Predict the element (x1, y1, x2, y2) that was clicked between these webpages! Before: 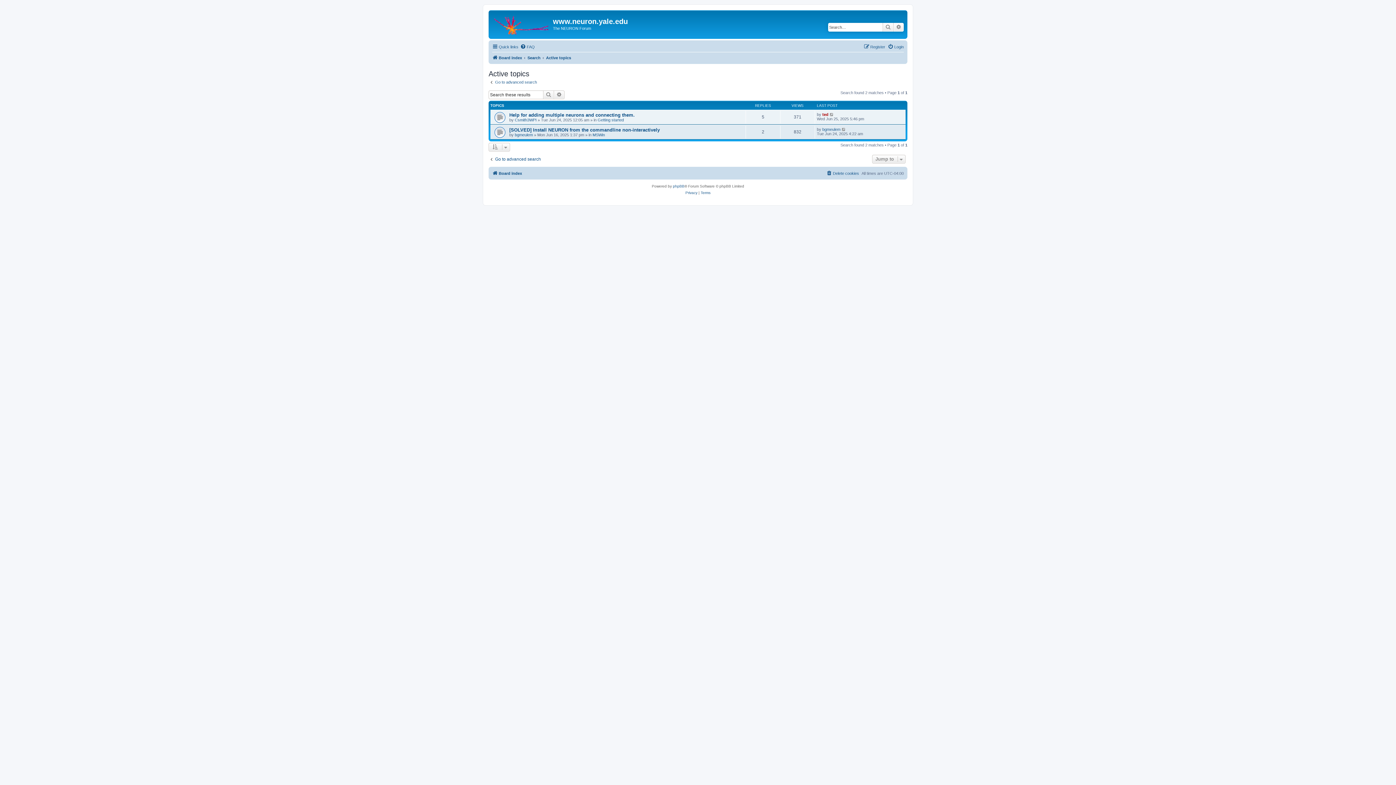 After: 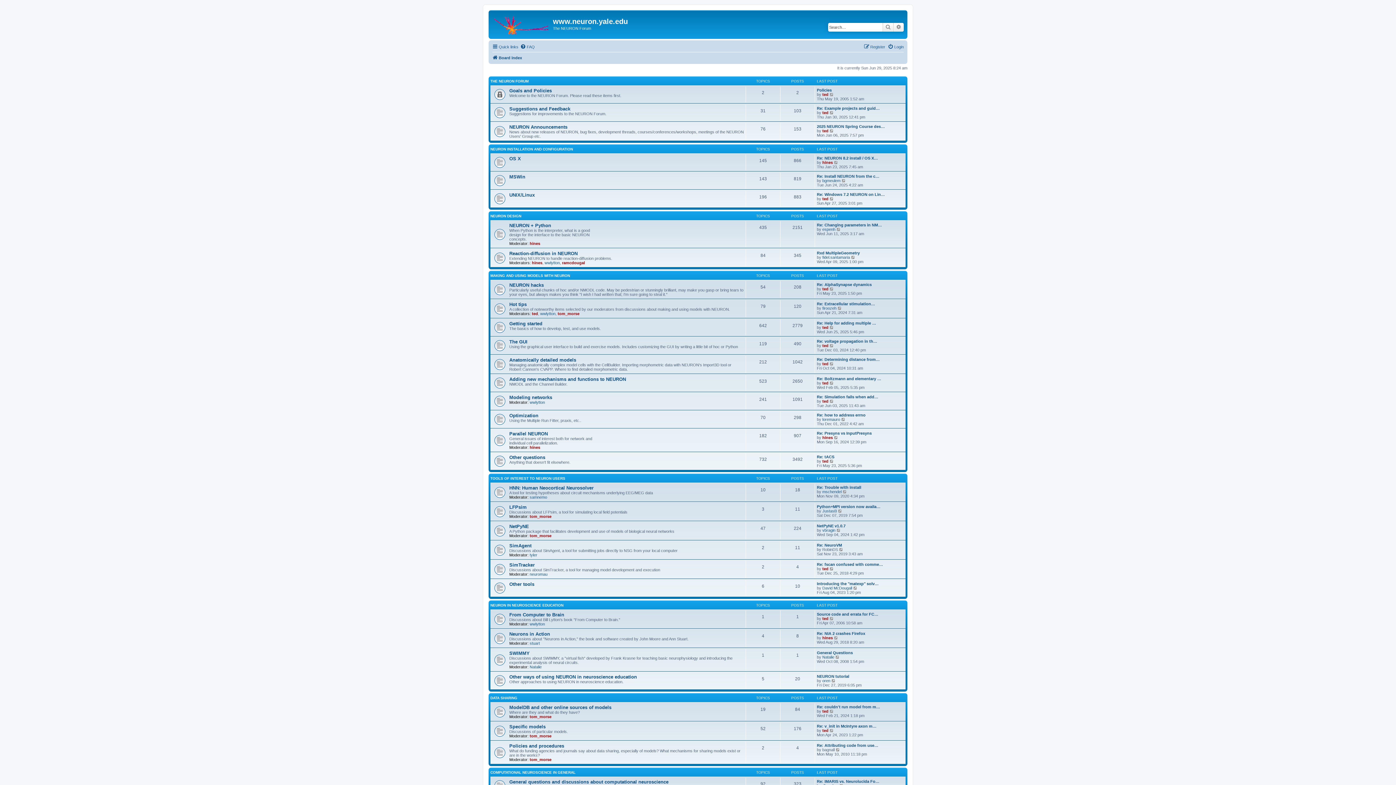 Action: bbox: (490, 12, 553, 35)